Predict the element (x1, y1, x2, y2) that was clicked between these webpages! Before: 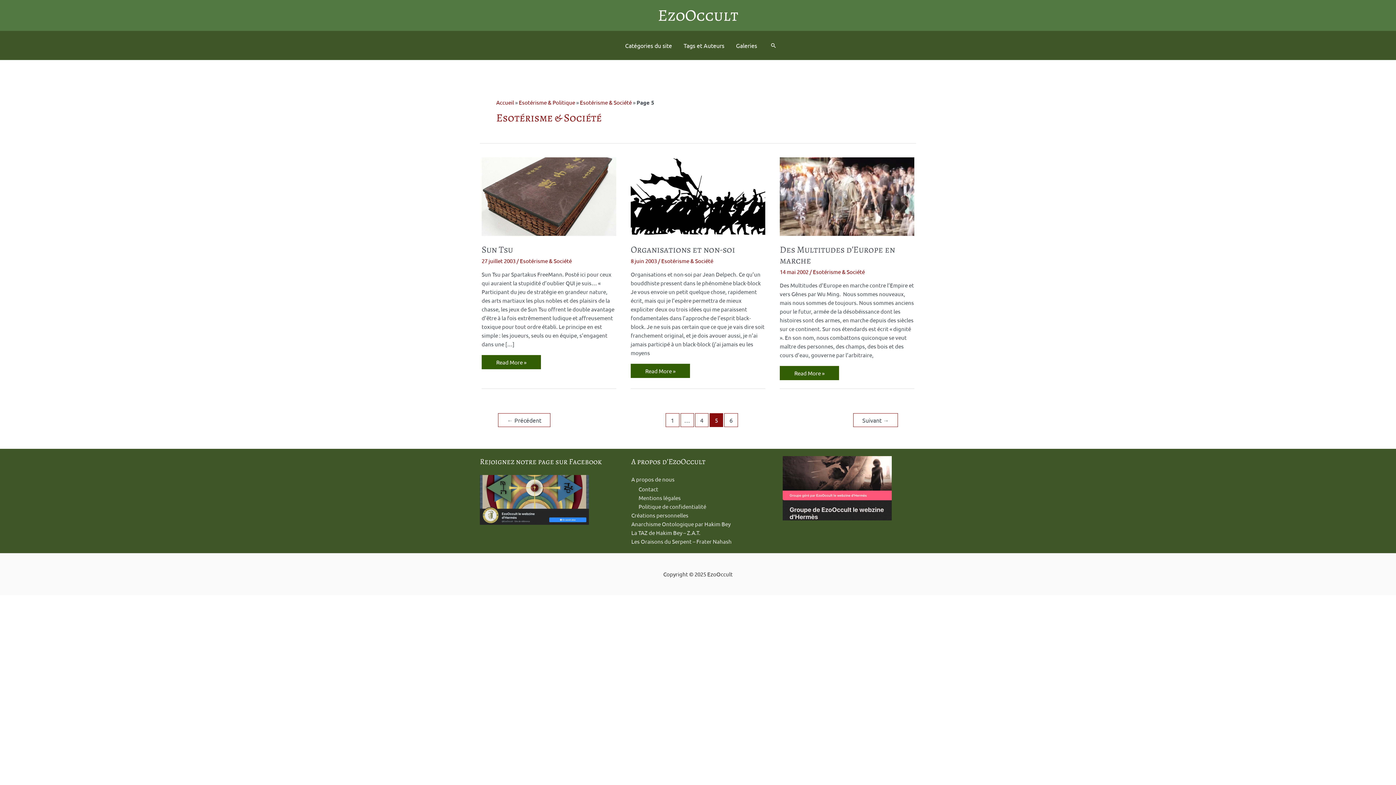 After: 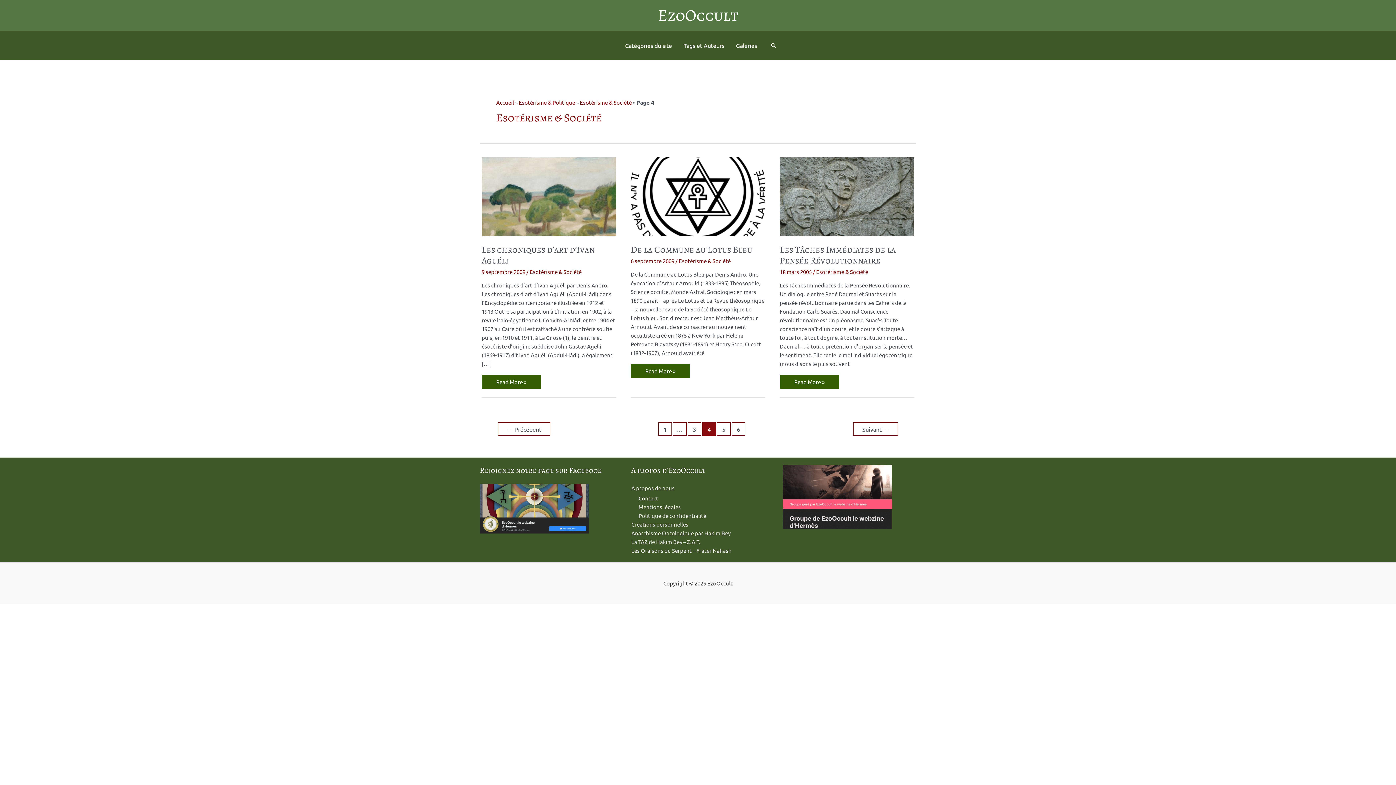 Action: label: 4 bbox: (695, 413, 708, 427)